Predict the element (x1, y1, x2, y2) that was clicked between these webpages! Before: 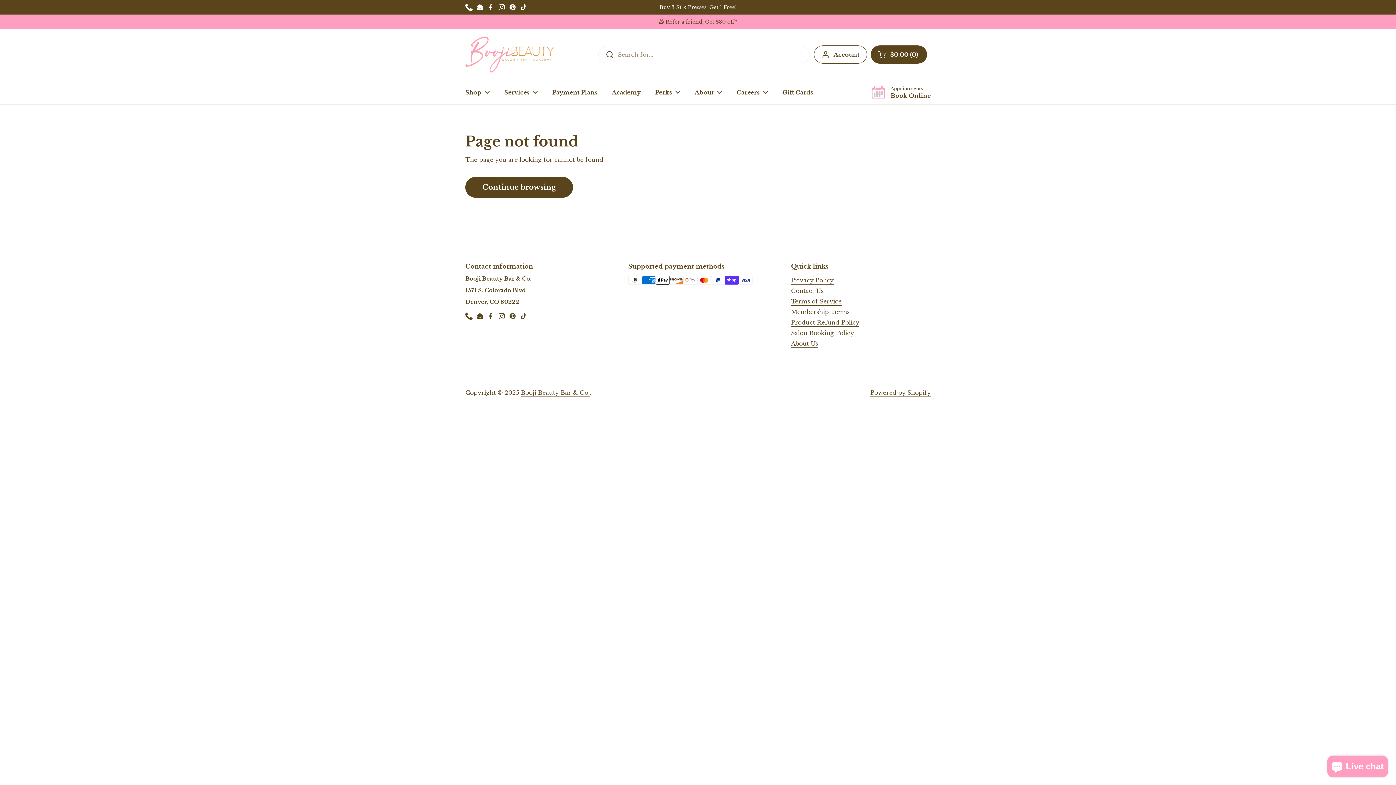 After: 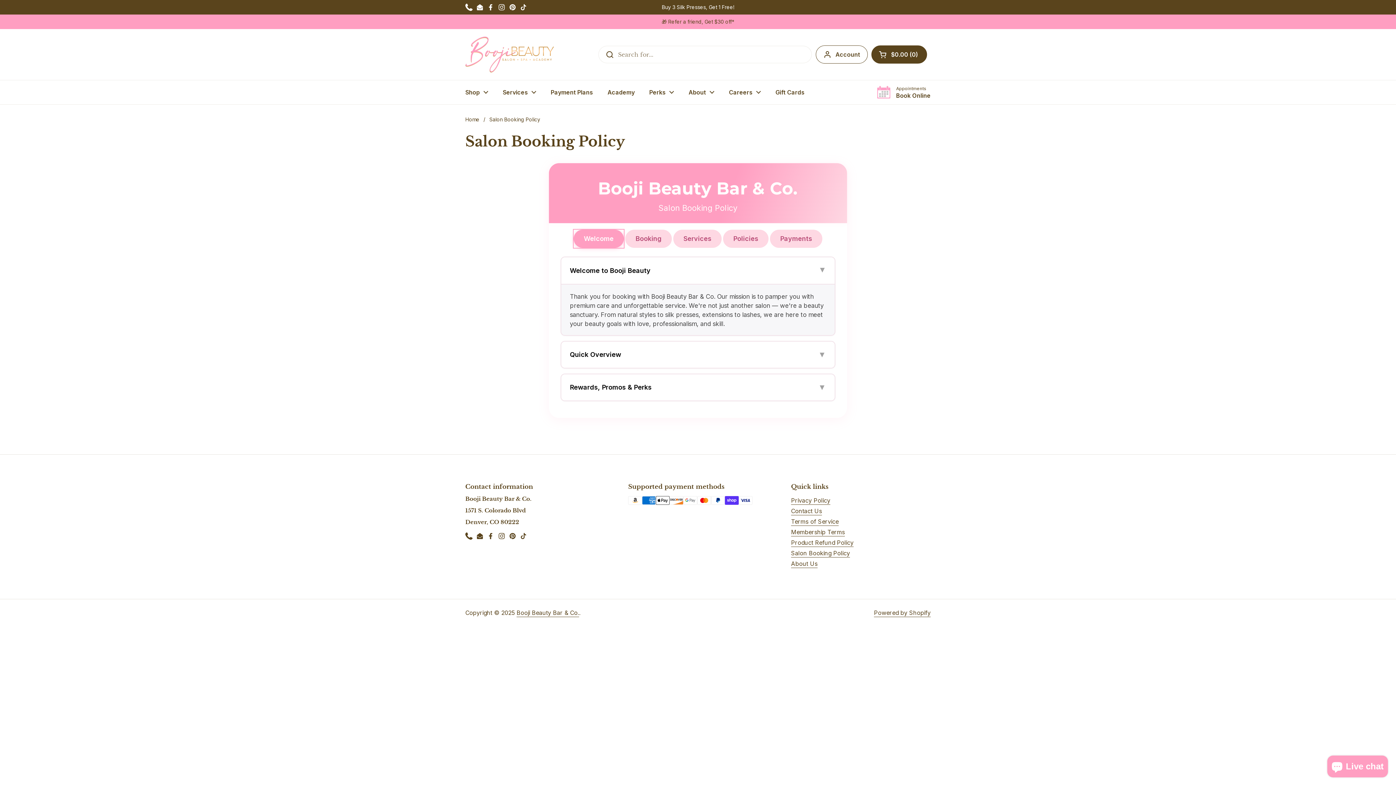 Action: bbox: (791, 329, 854, 337) label: Salon Booking Policy